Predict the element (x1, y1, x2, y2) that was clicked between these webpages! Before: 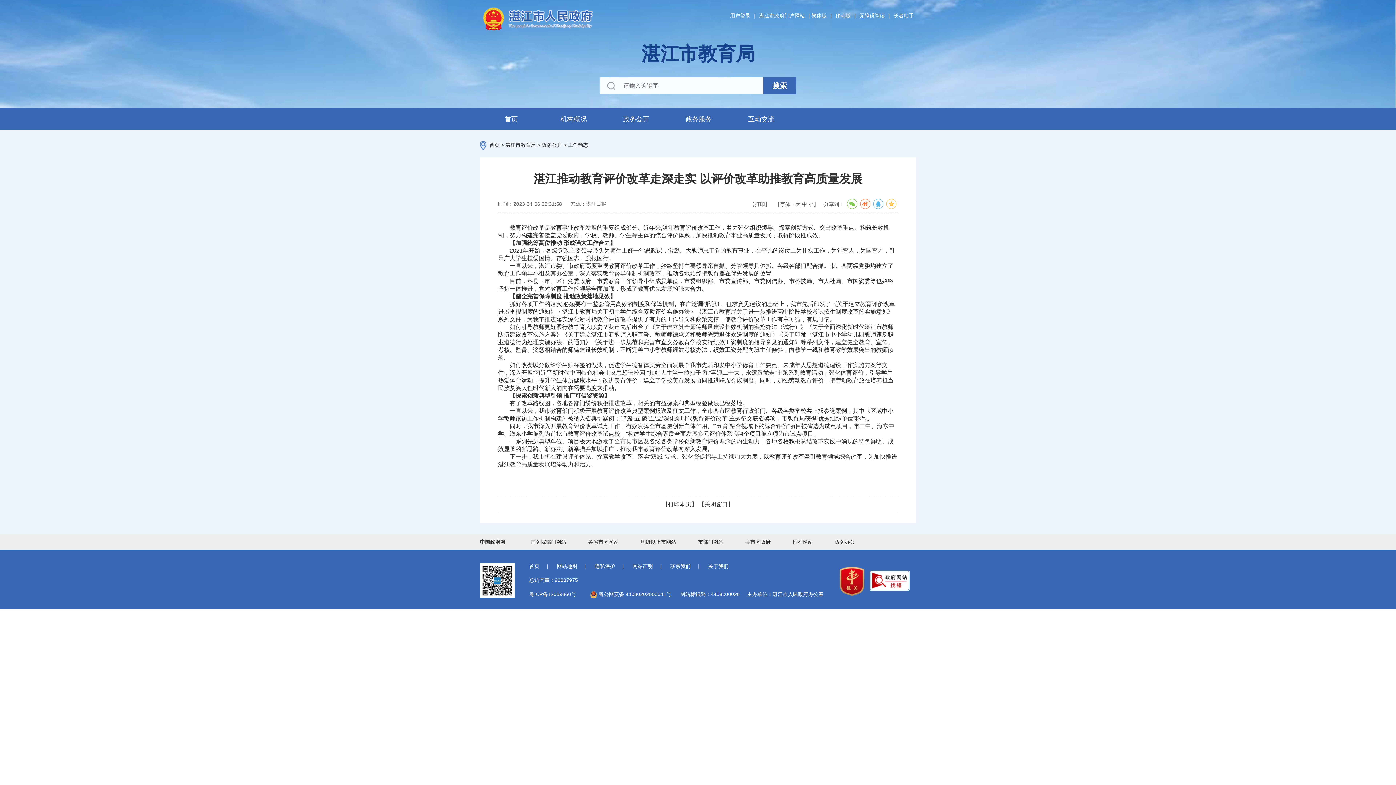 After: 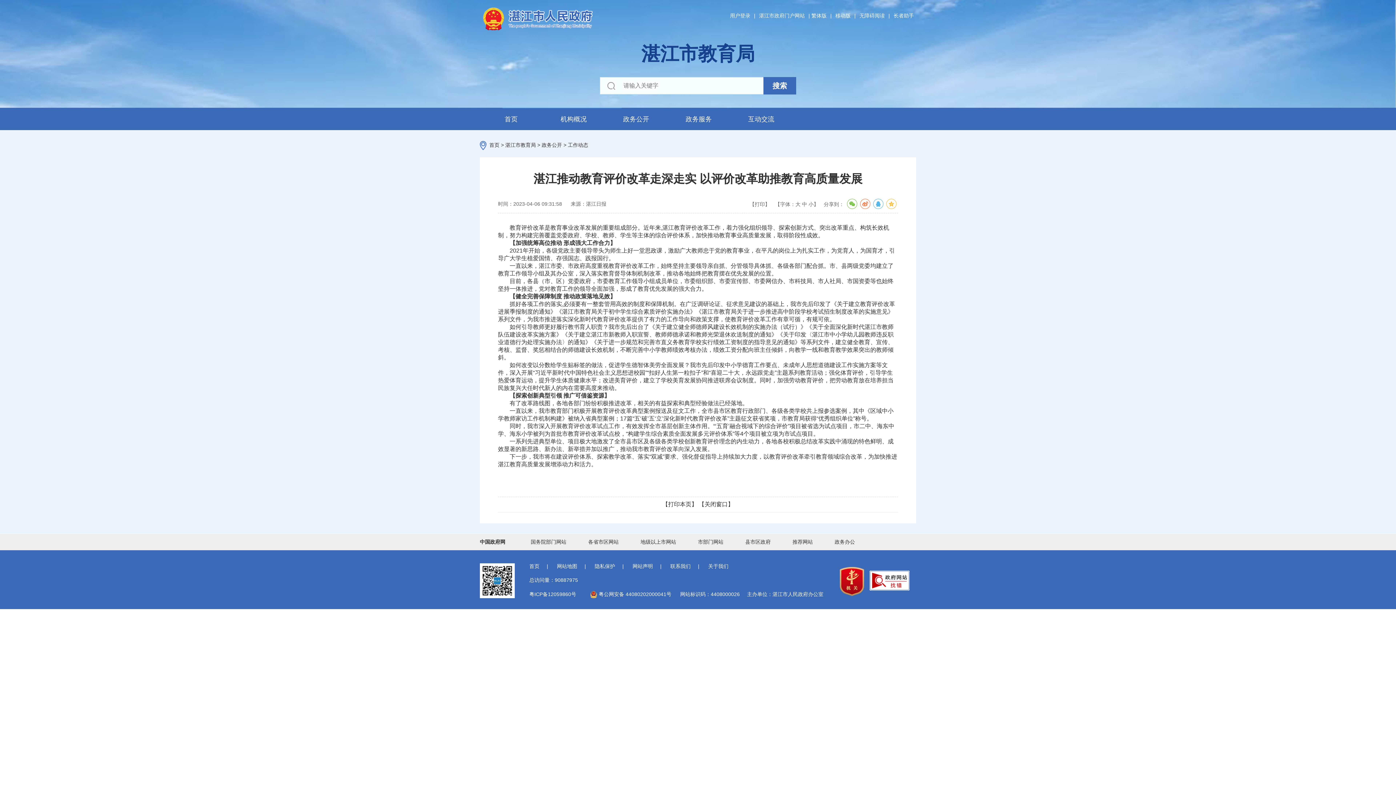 Action: bbox: (834, 539, 855, 545) label: 政务办公